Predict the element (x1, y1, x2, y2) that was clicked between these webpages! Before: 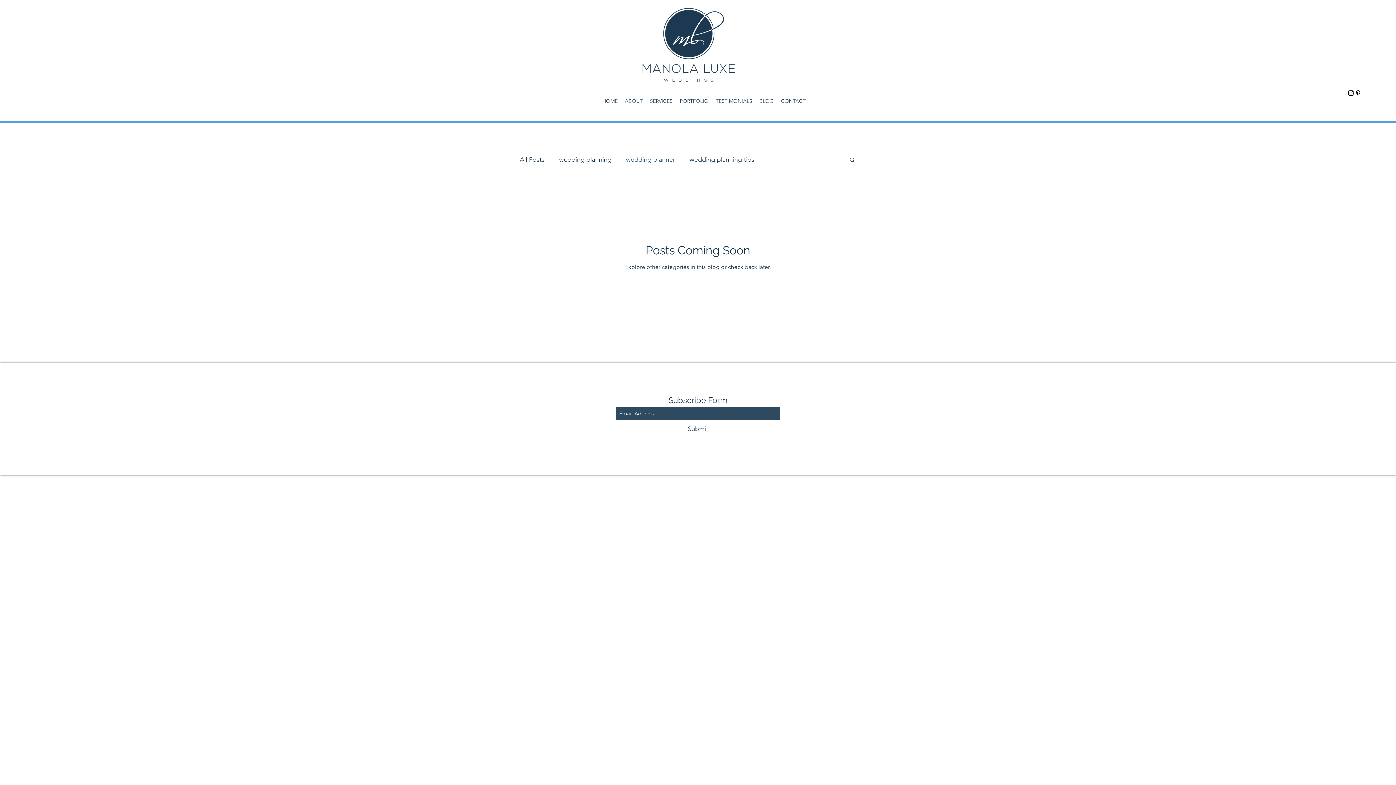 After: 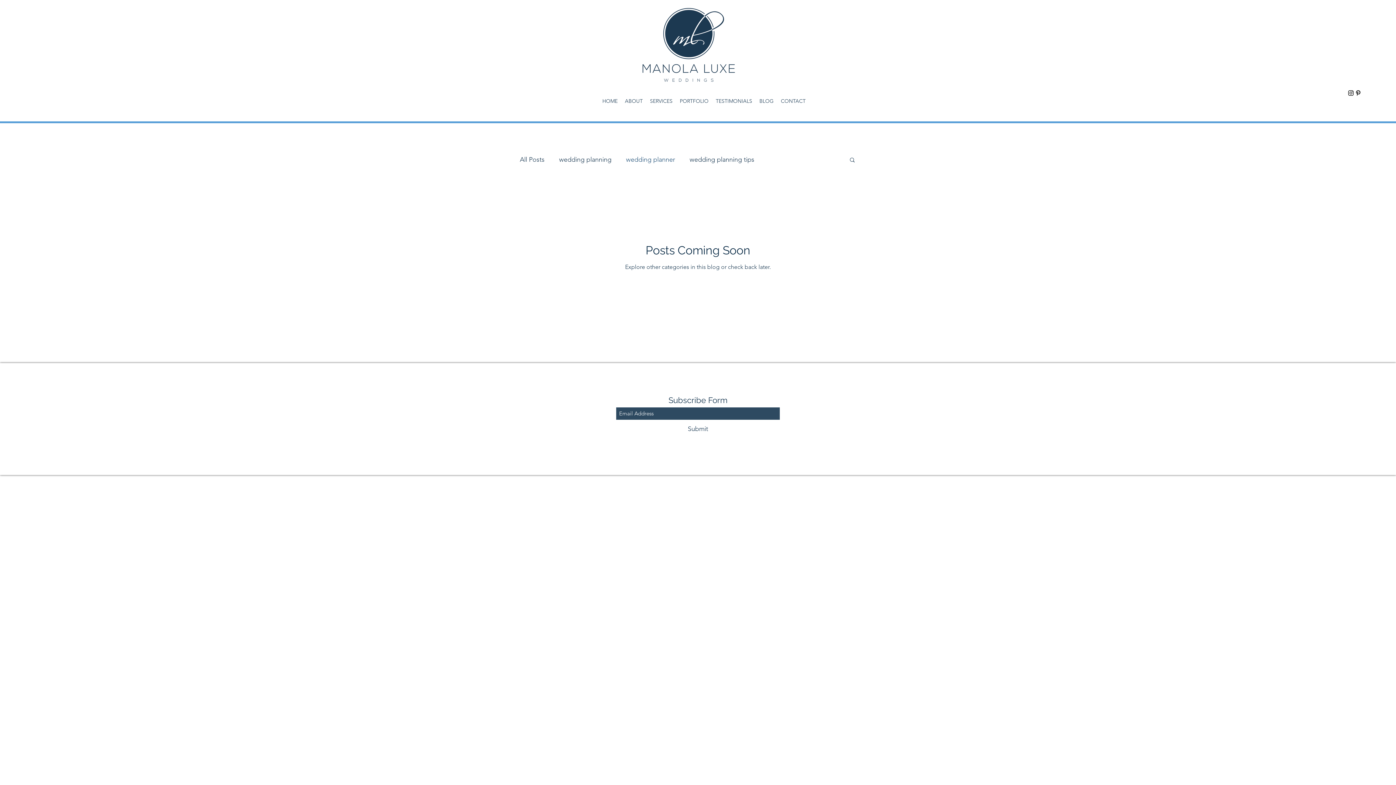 Action: label: Search bbox: (849, 156, 856, 164)